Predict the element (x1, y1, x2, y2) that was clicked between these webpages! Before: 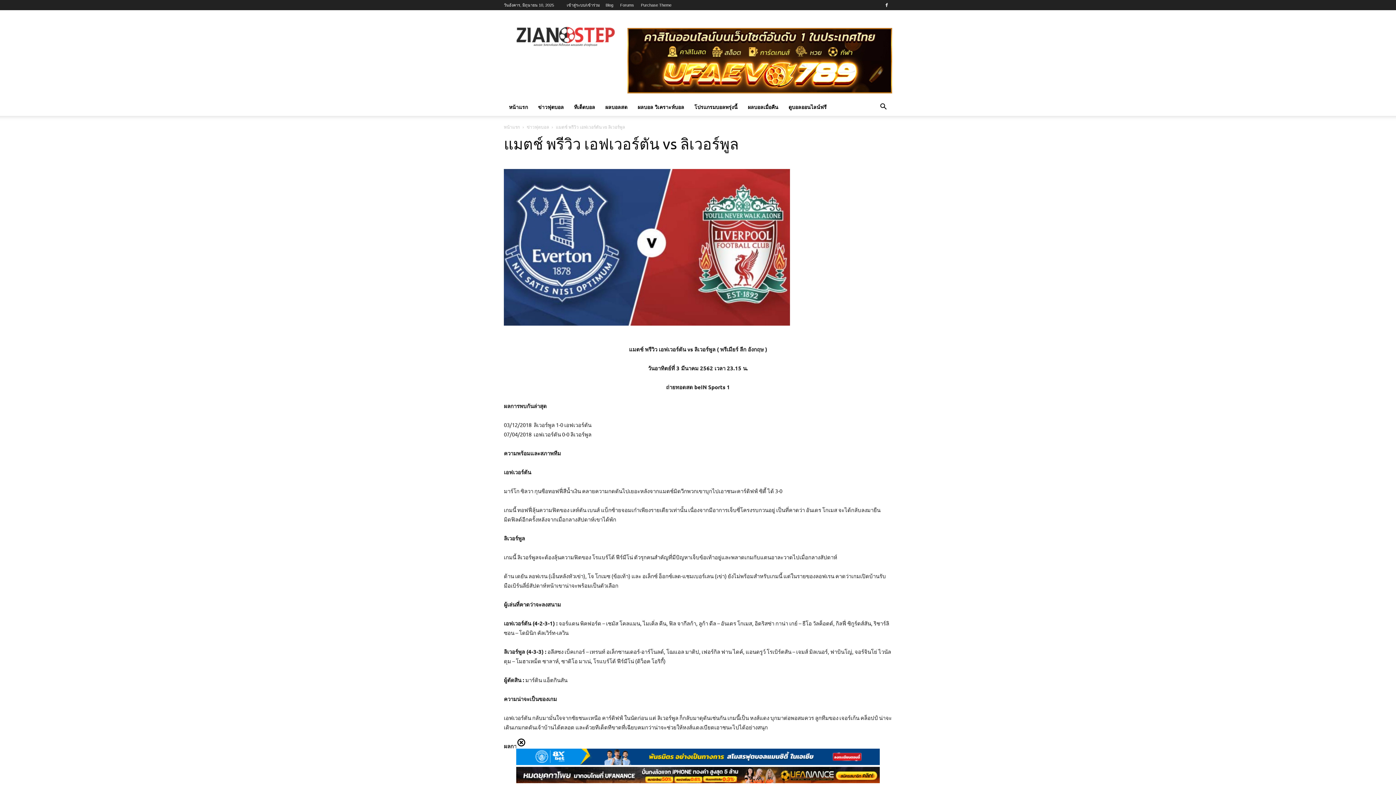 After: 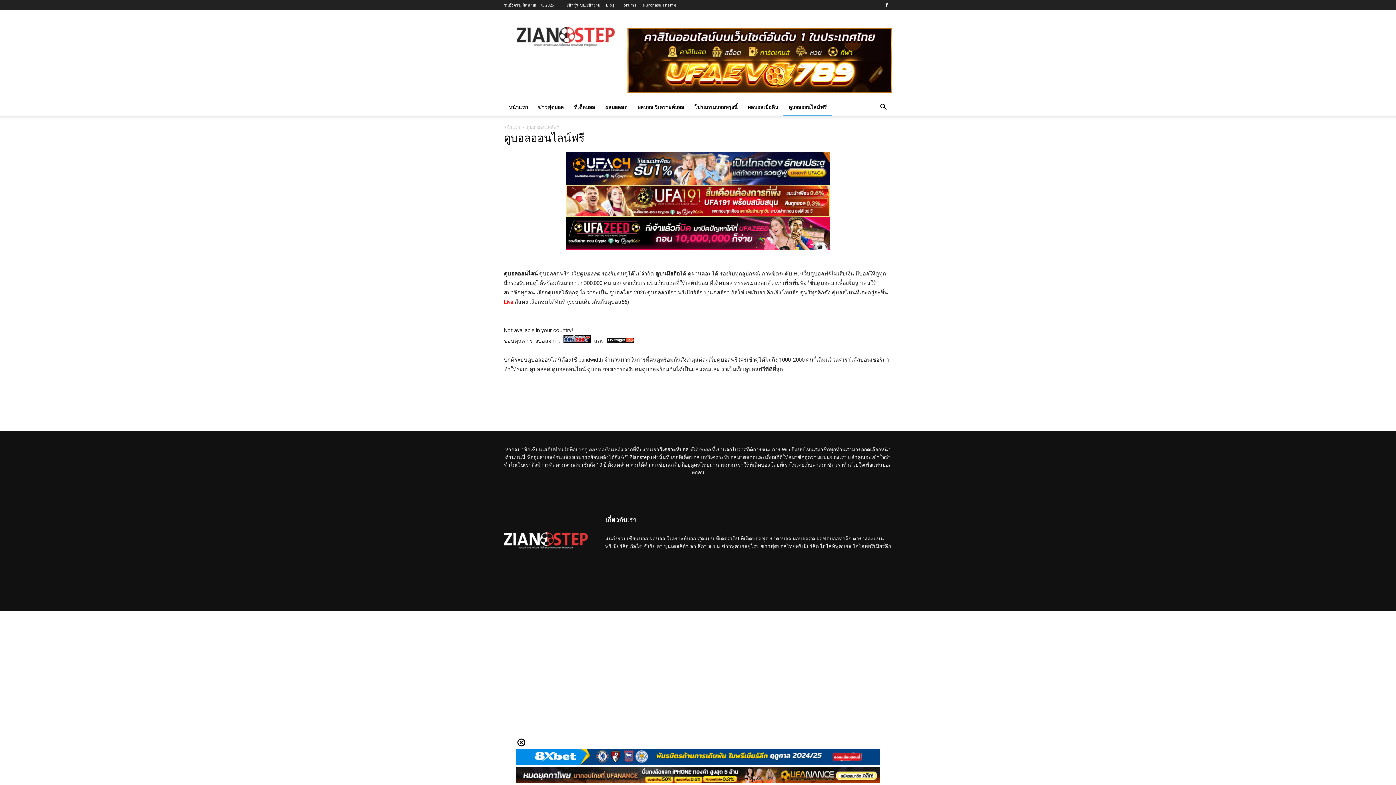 Action: label: ดูบอลออนไลน์ฟรี bbox: (783, 98, 832, 116)